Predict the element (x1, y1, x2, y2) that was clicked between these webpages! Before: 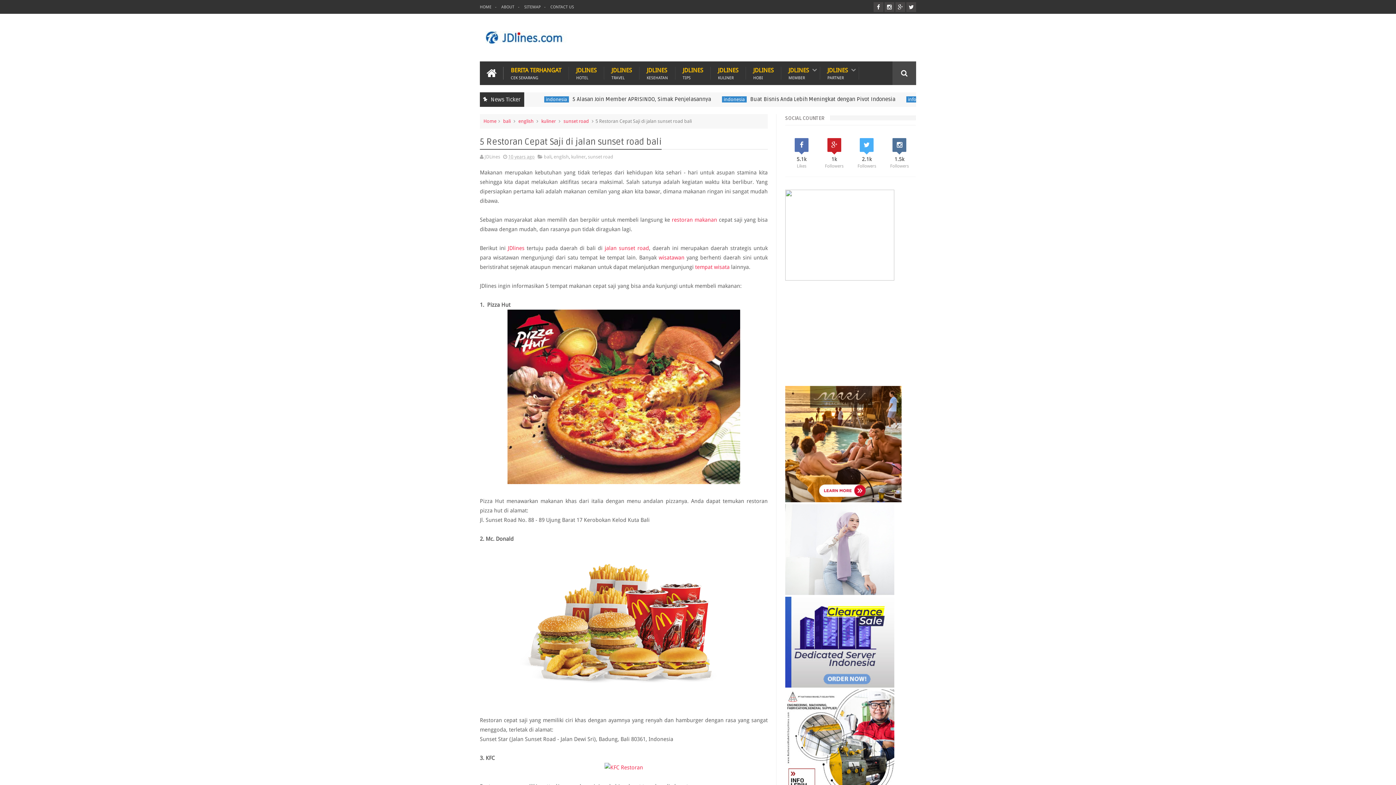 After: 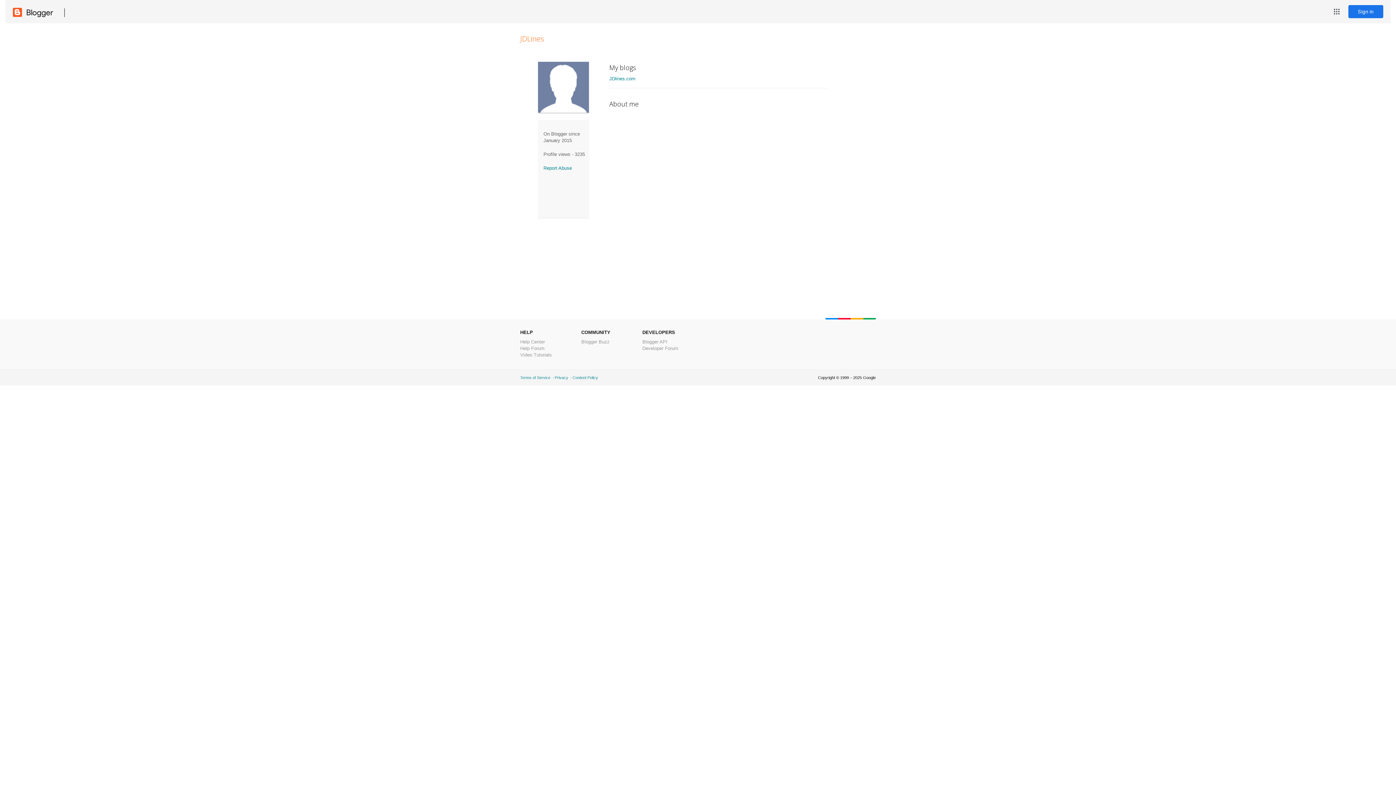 Action: bbox: (484, 154, 501, 159) label: JDLines 